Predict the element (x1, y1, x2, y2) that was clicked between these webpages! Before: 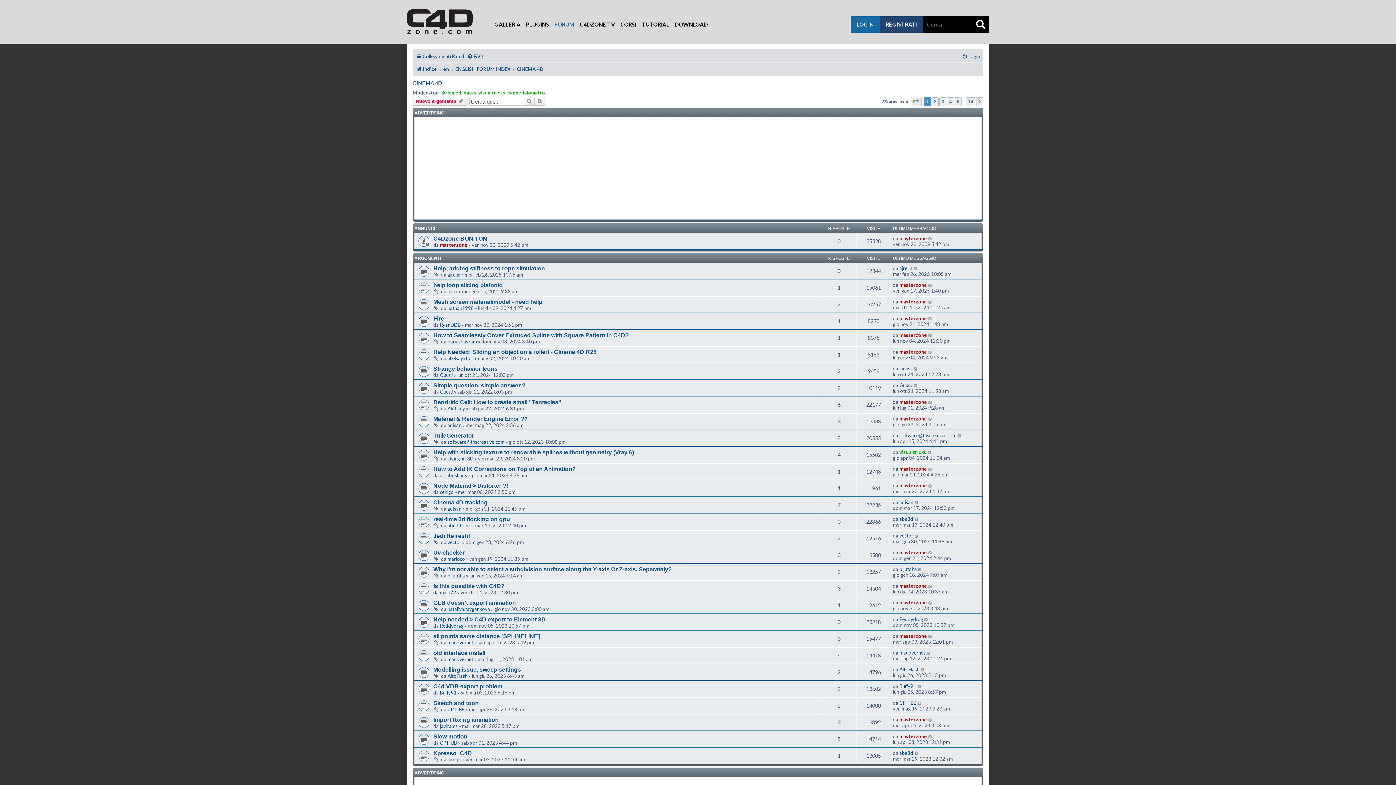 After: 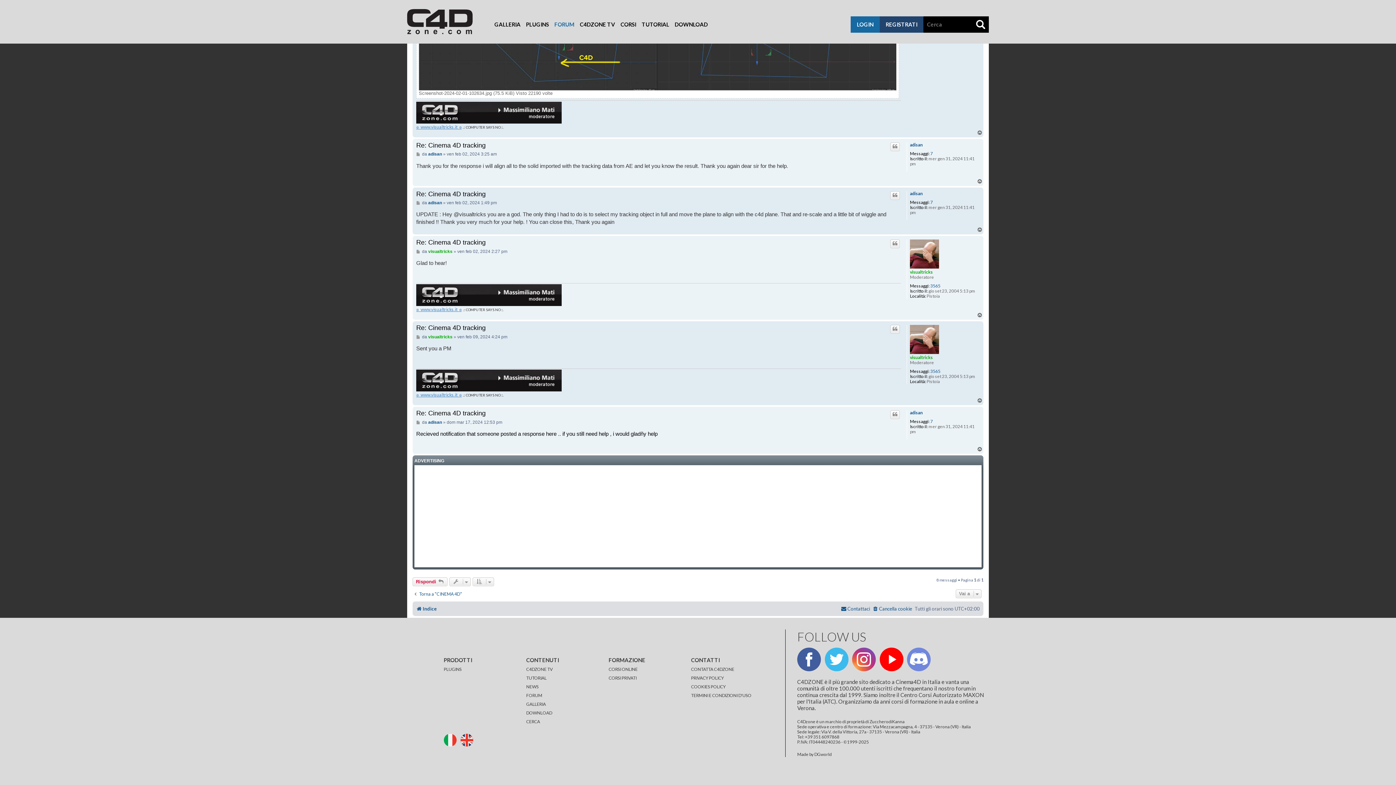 Action: bbox: (914, 499, 919, 505)